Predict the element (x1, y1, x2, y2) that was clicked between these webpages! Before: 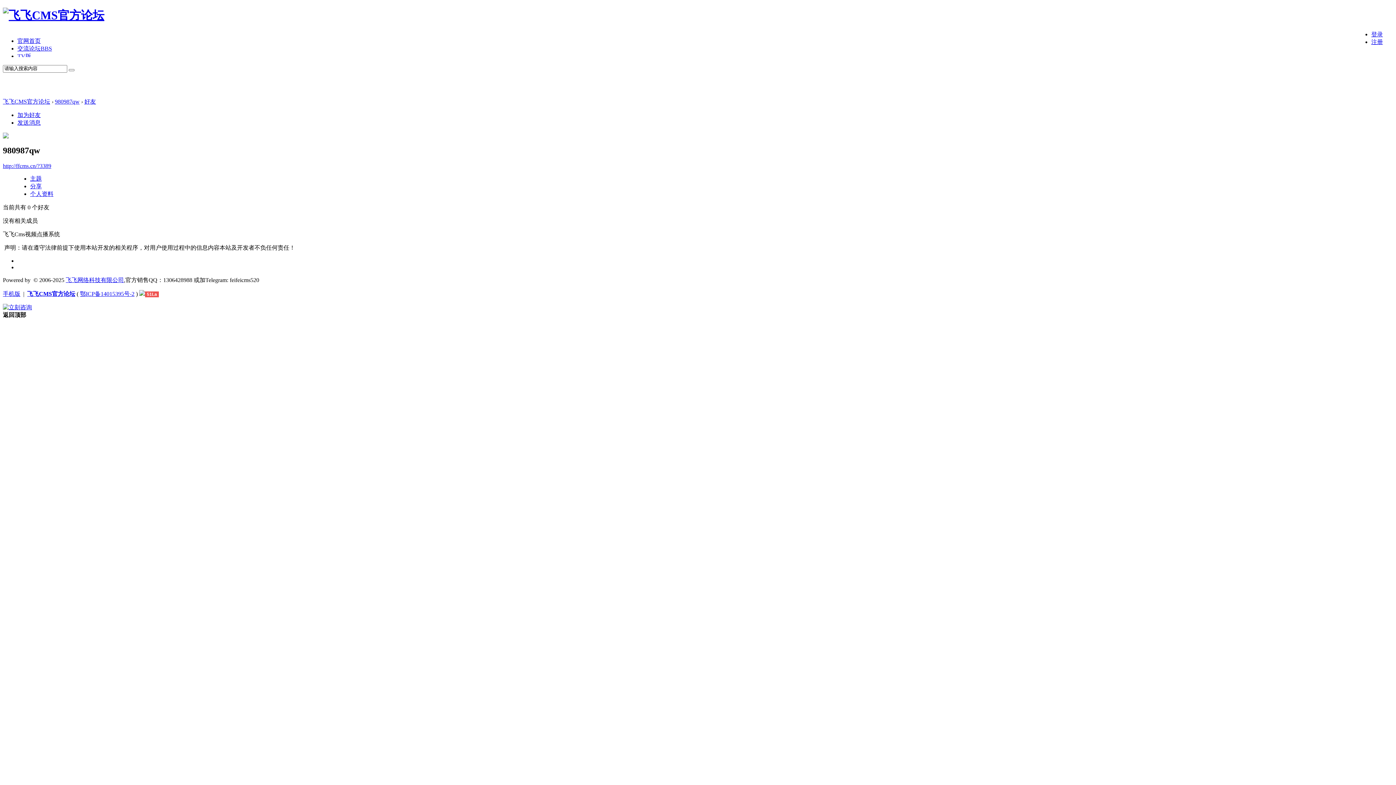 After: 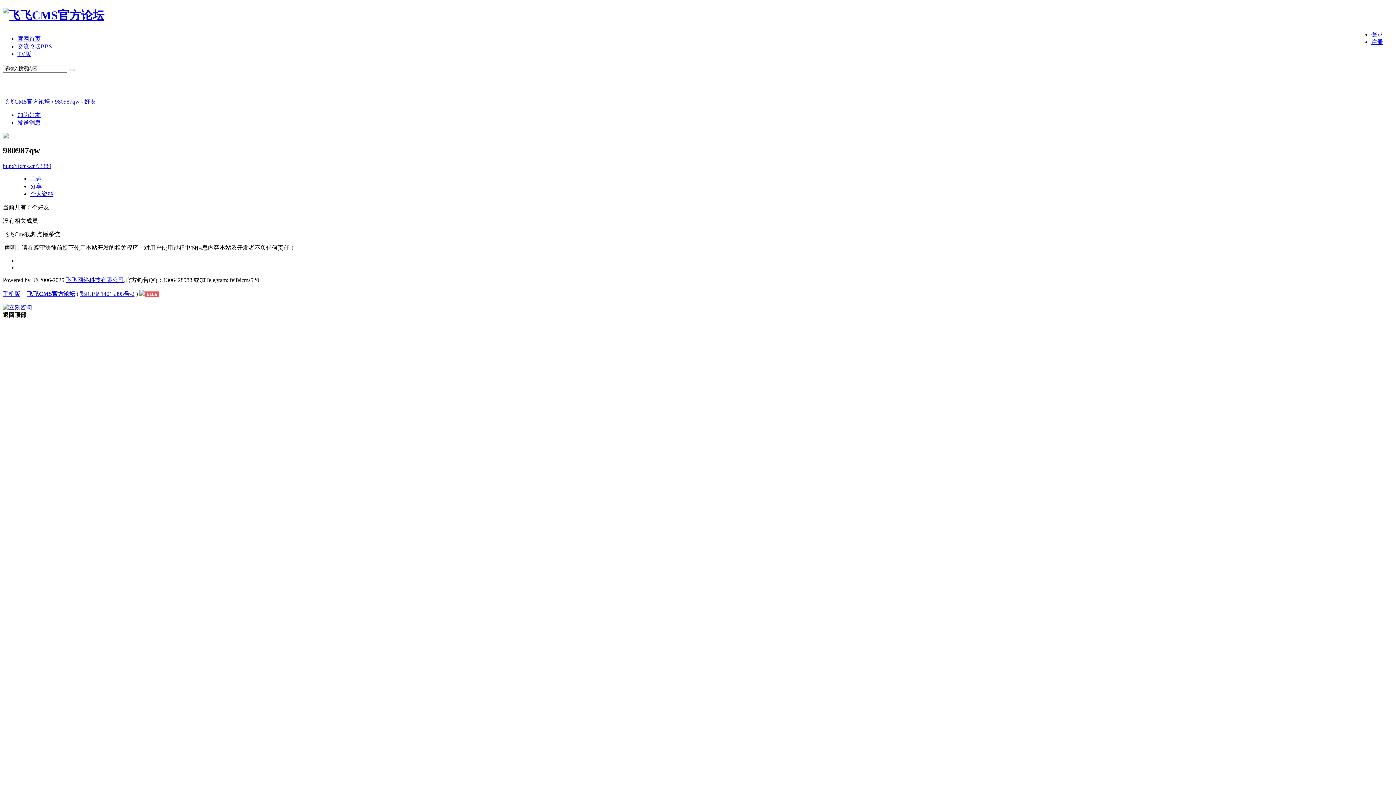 Action: label: TV版 bbox: (17, 53, 31, 59)